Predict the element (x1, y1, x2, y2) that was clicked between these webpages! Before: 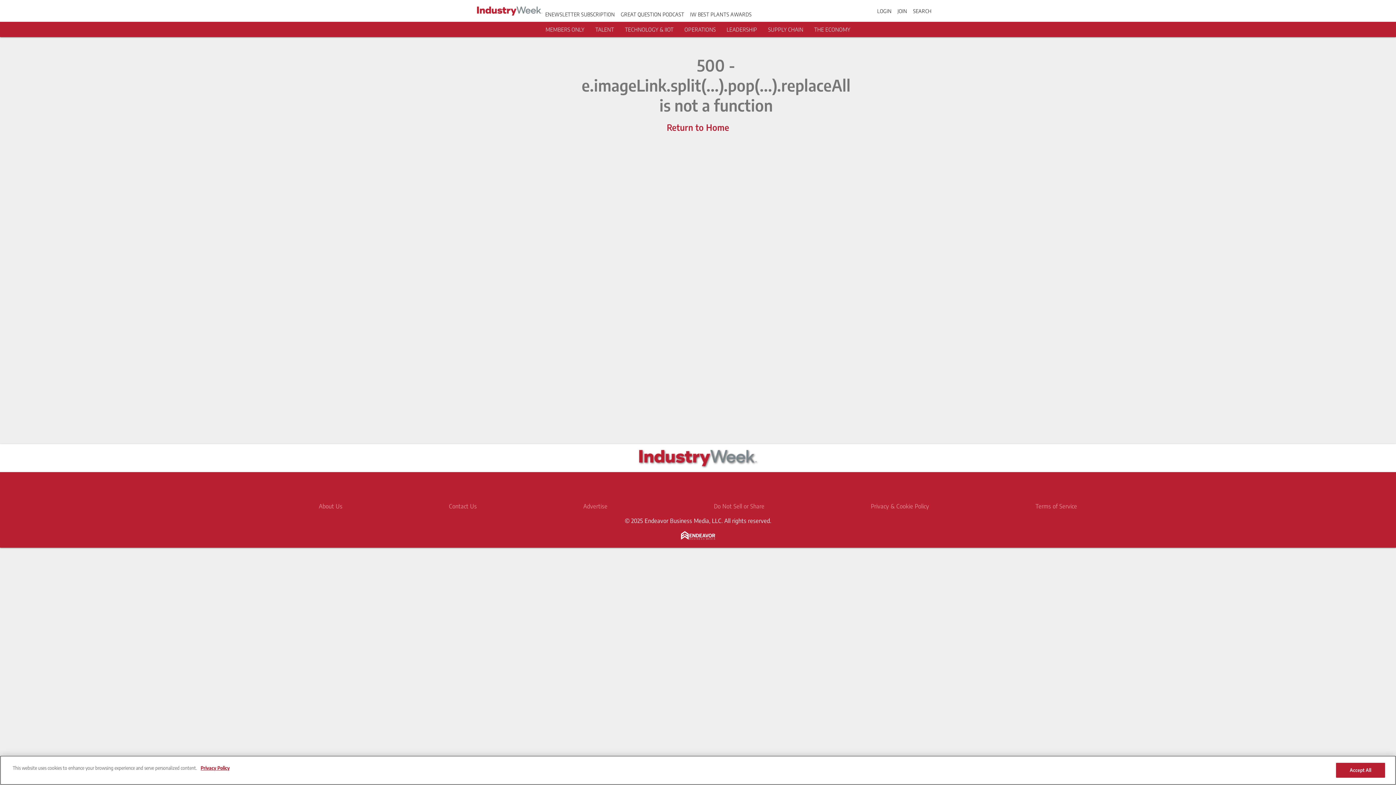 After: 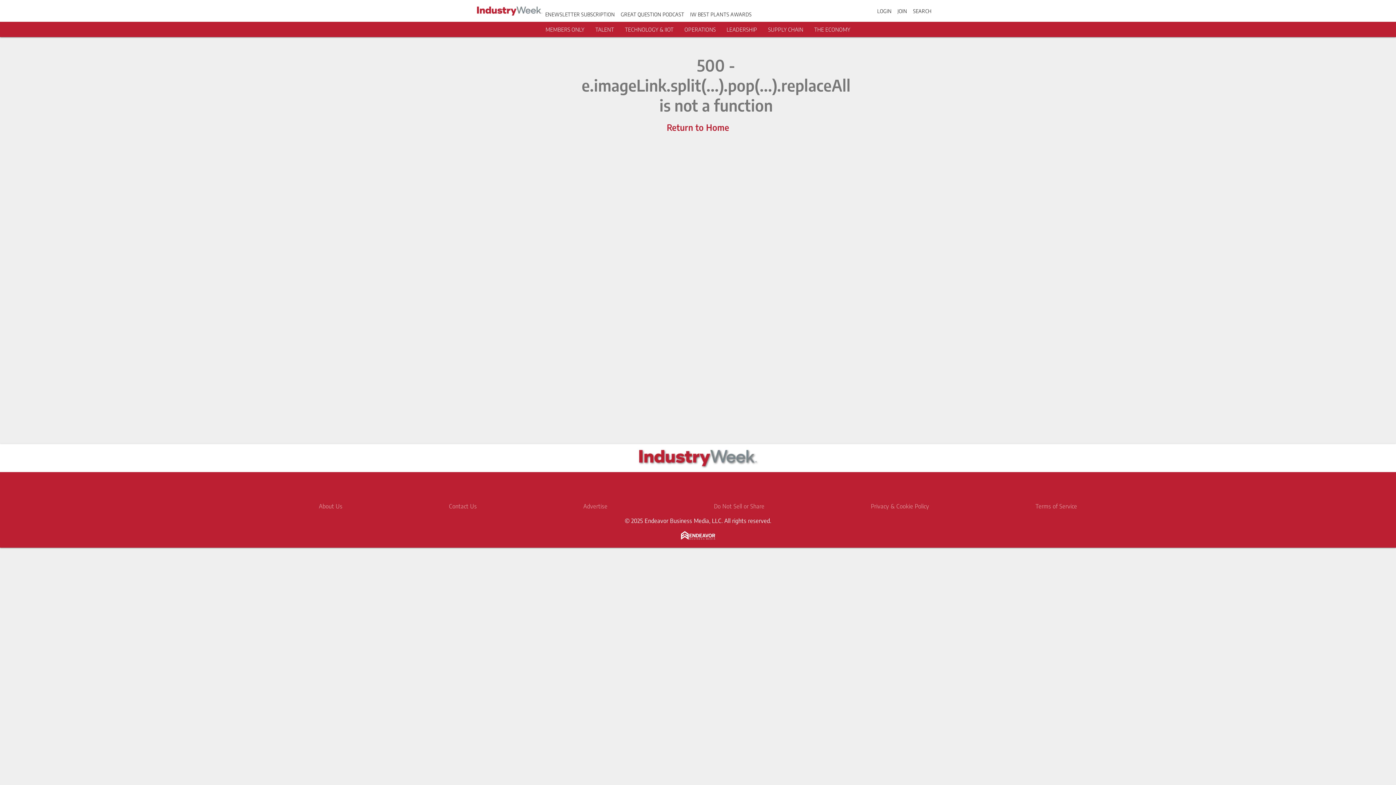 Action: bbox: (726, 26, 757, 32) label: LEADERSHIP